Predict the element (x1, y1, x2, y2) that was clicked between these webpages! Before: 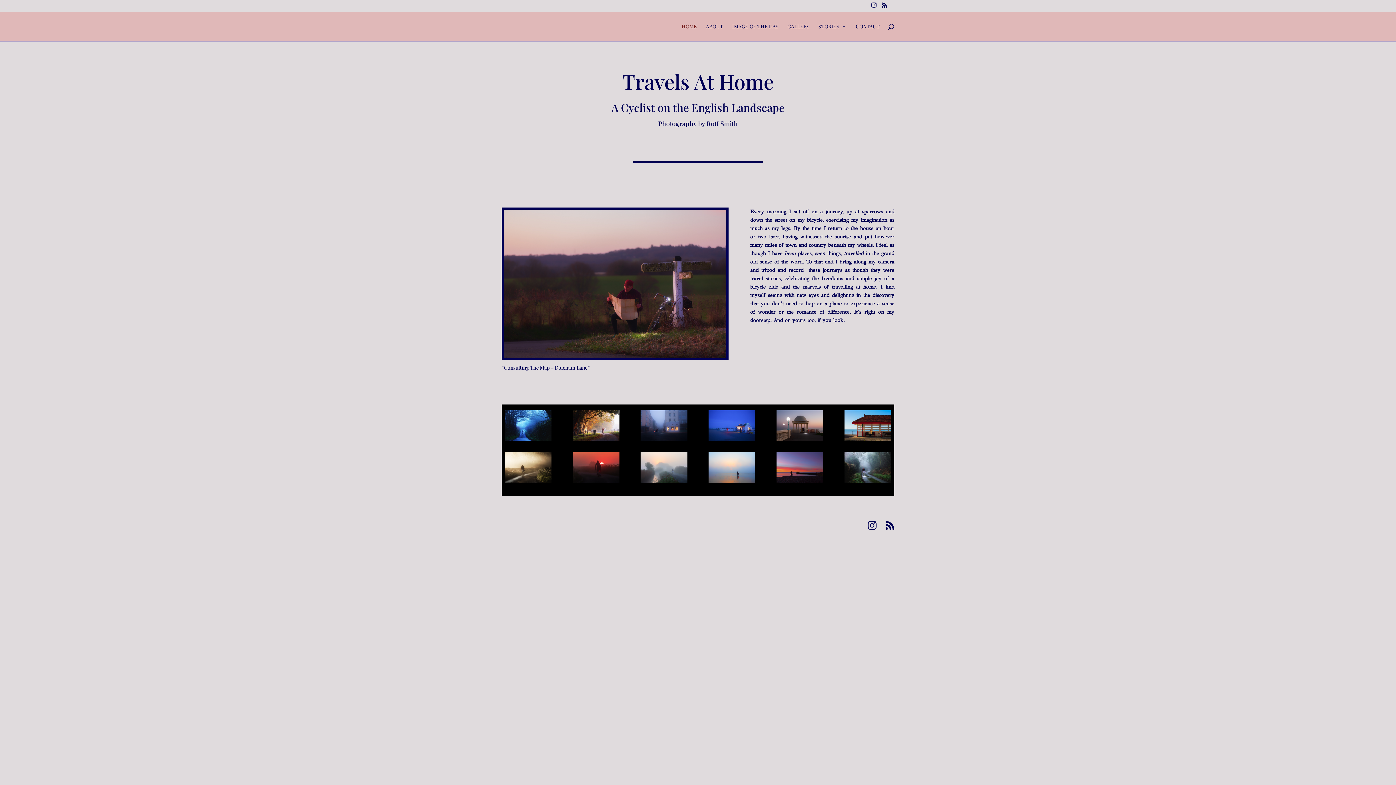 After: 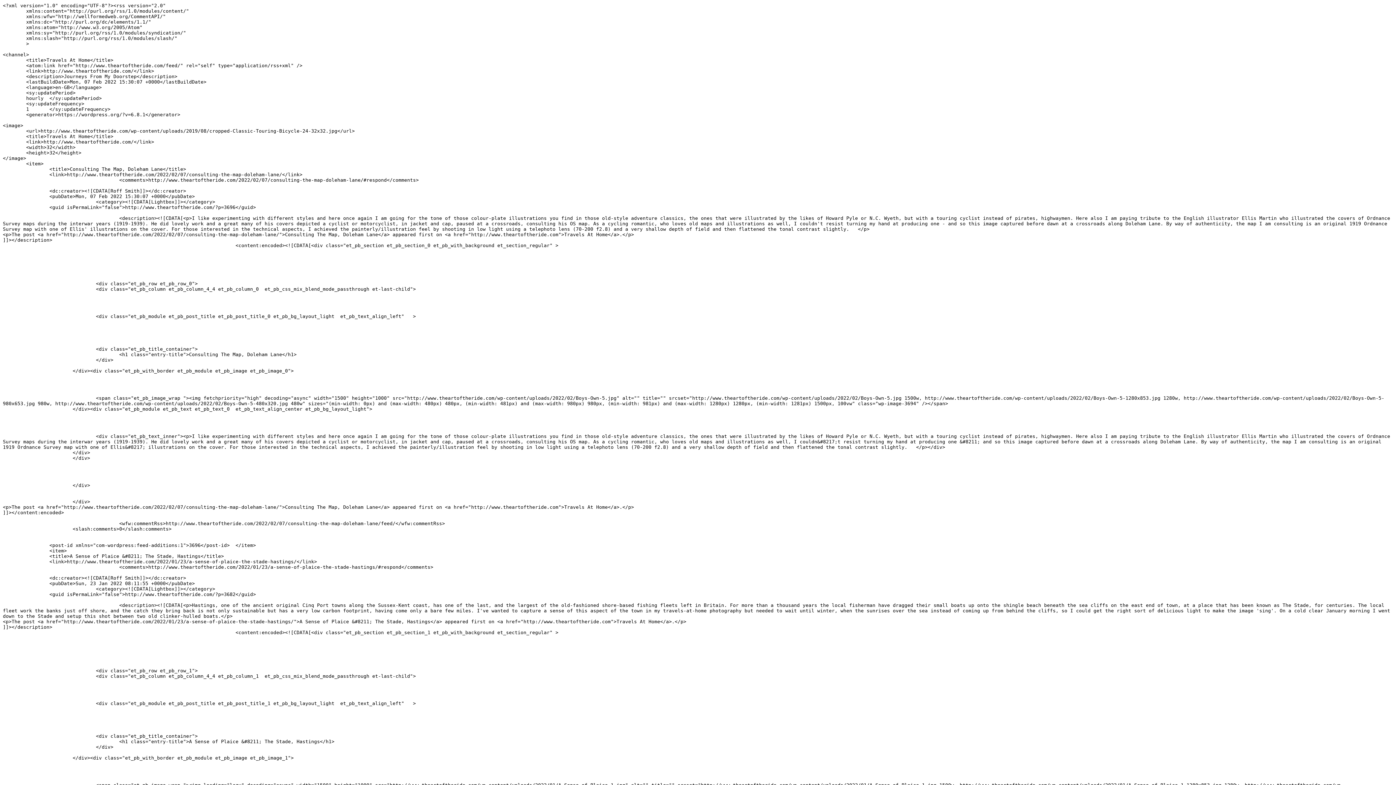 Action: bbox: (885, 521, 894, 530)